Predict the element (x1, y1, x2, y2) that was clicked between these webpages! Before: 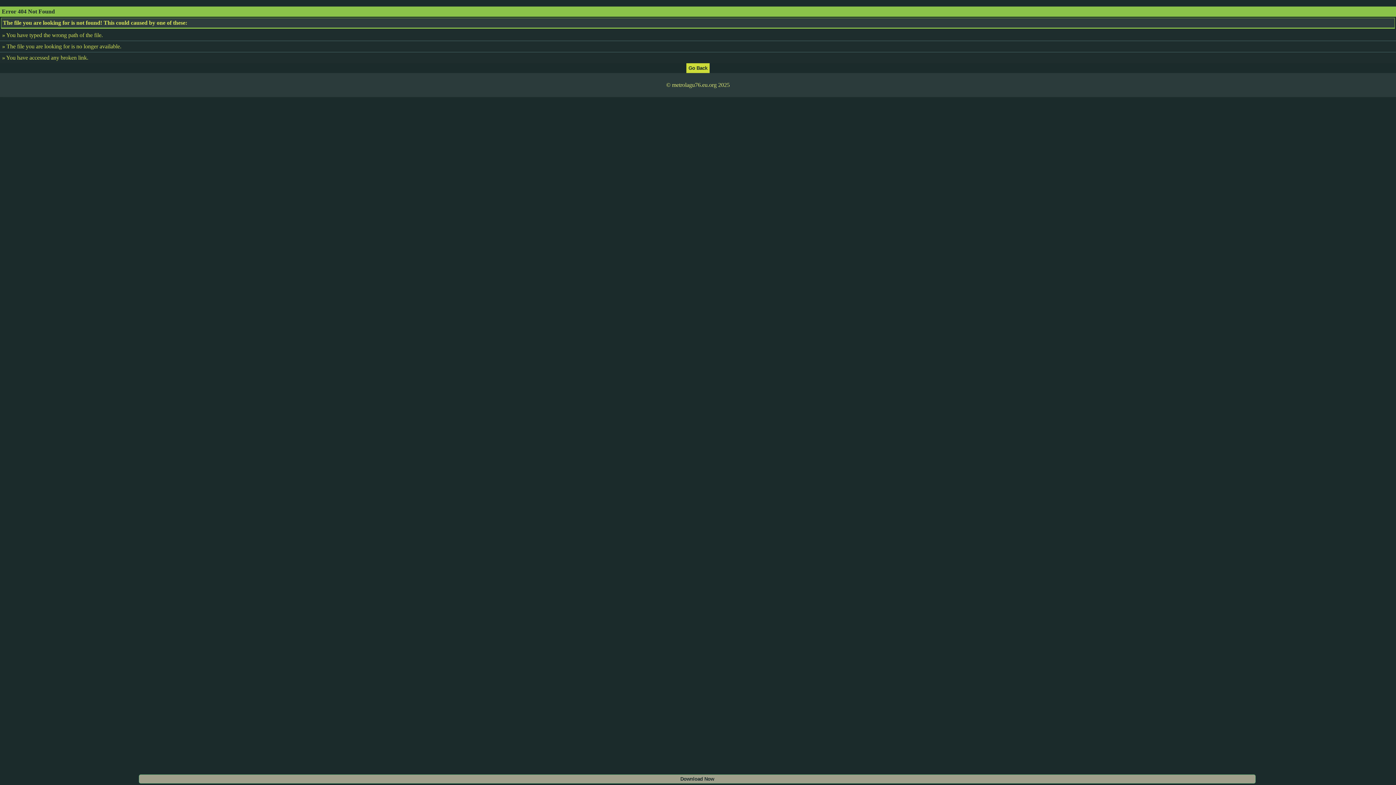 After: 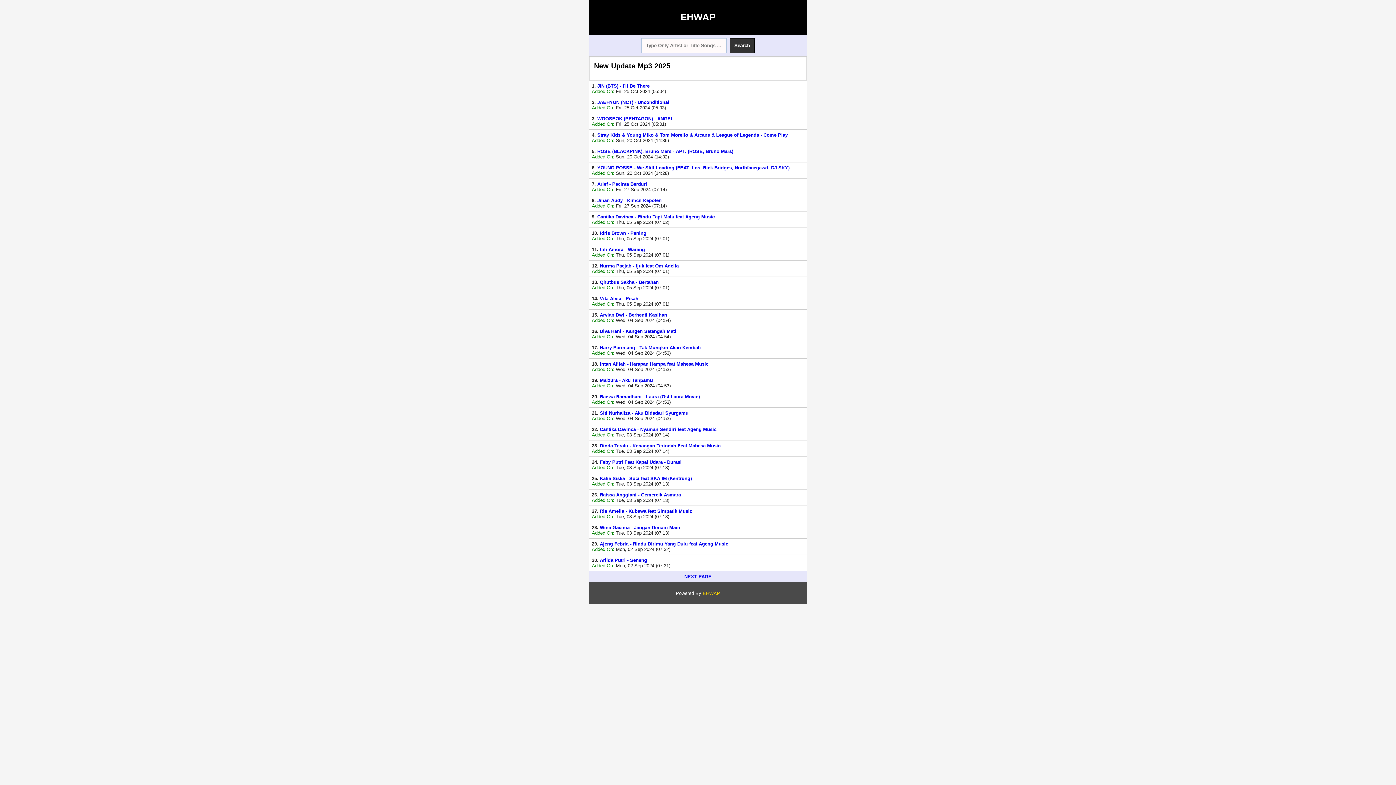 Action: bbox: (686, 64, 709, 70)